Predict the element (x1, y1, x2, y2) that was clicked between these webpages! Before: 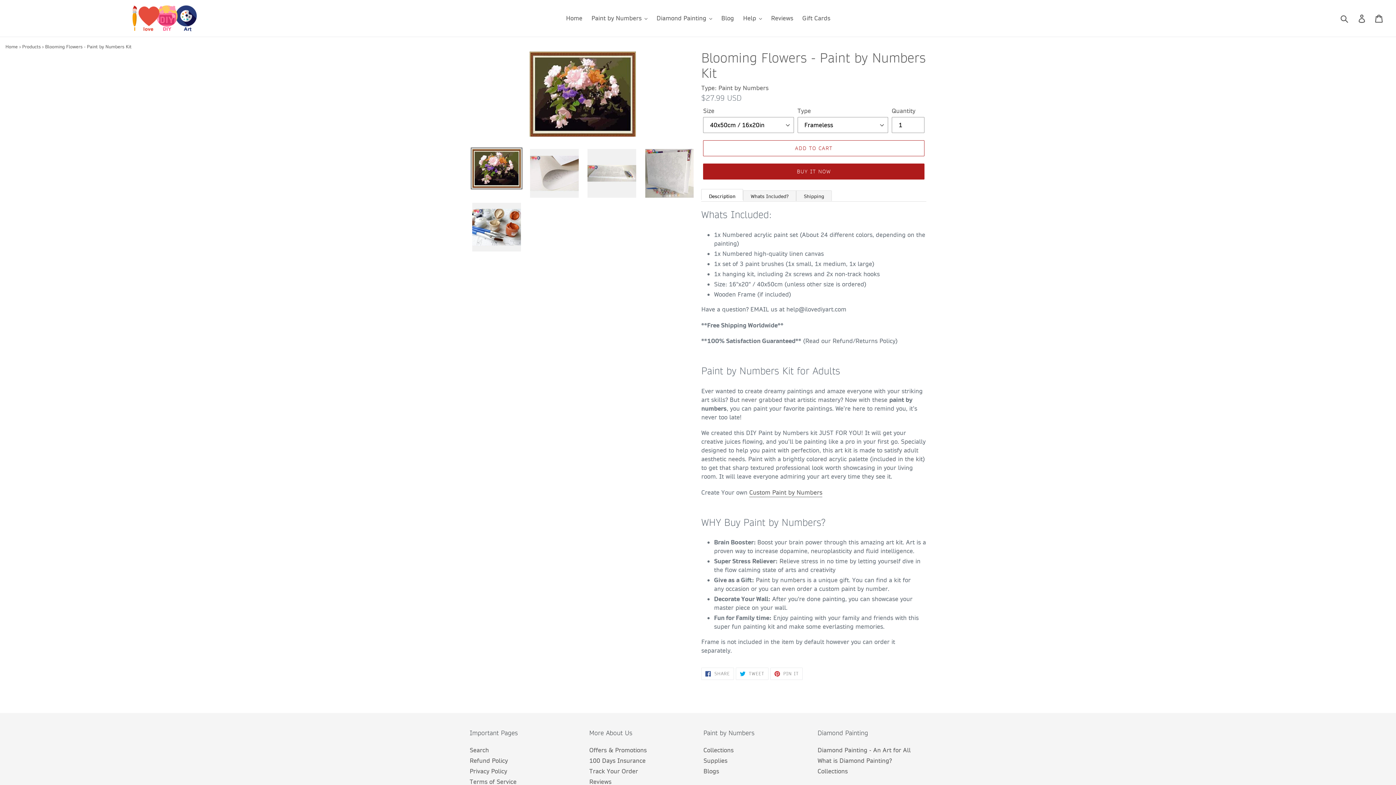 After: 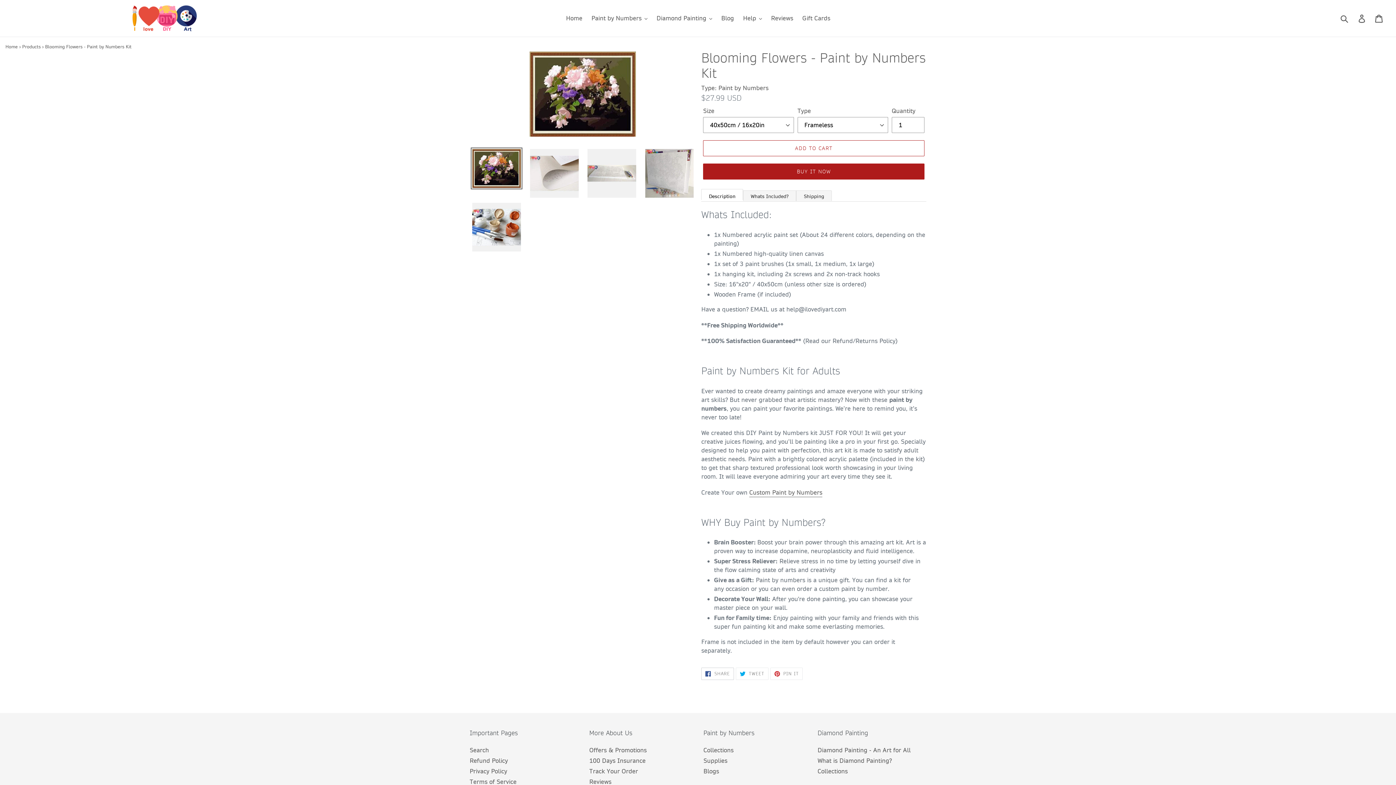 Action: label:  SHARE
SHARE ON FACEBOOK bbox: (701, 667, 734, 680)